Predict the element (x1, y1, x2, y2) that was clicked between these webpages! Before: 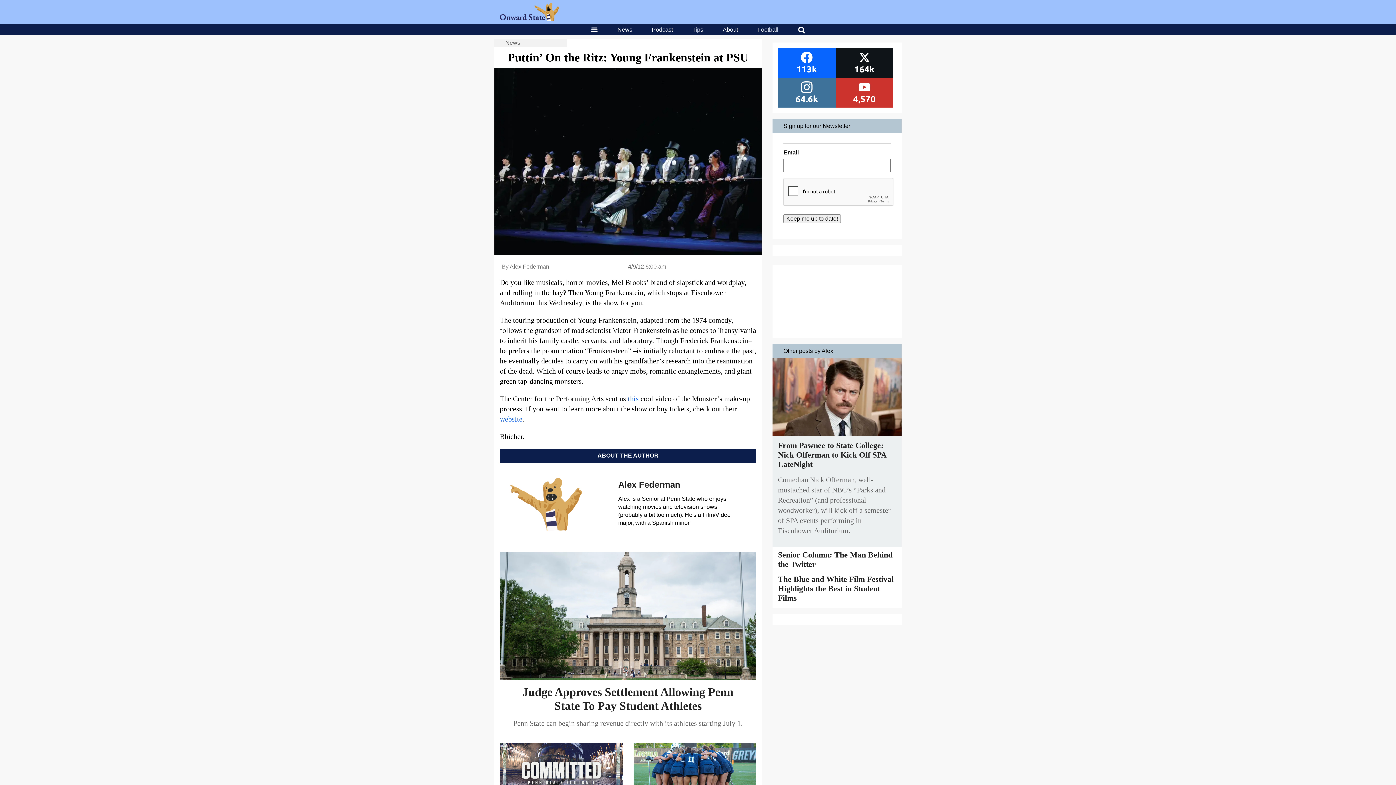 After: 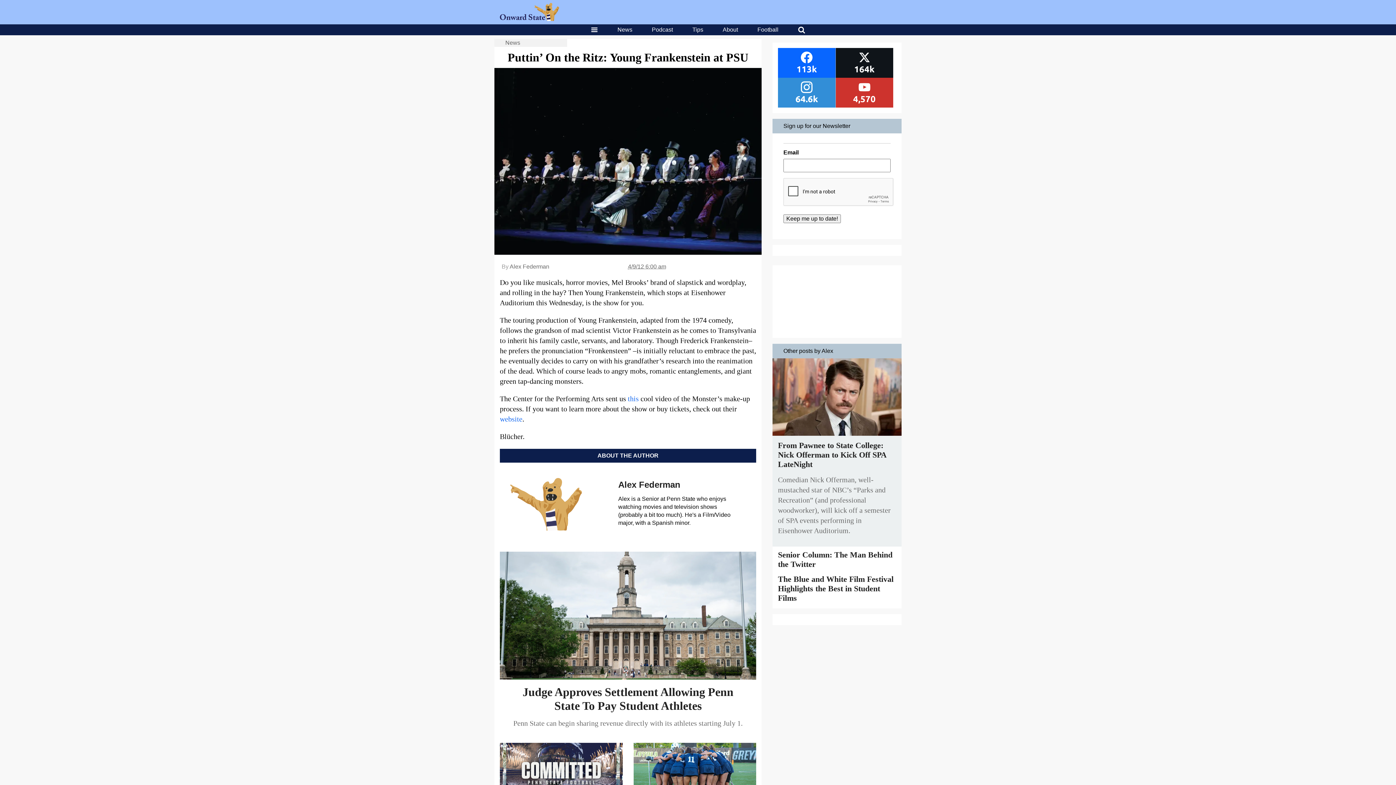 Action: bbox: (778, 77, 835, 107)